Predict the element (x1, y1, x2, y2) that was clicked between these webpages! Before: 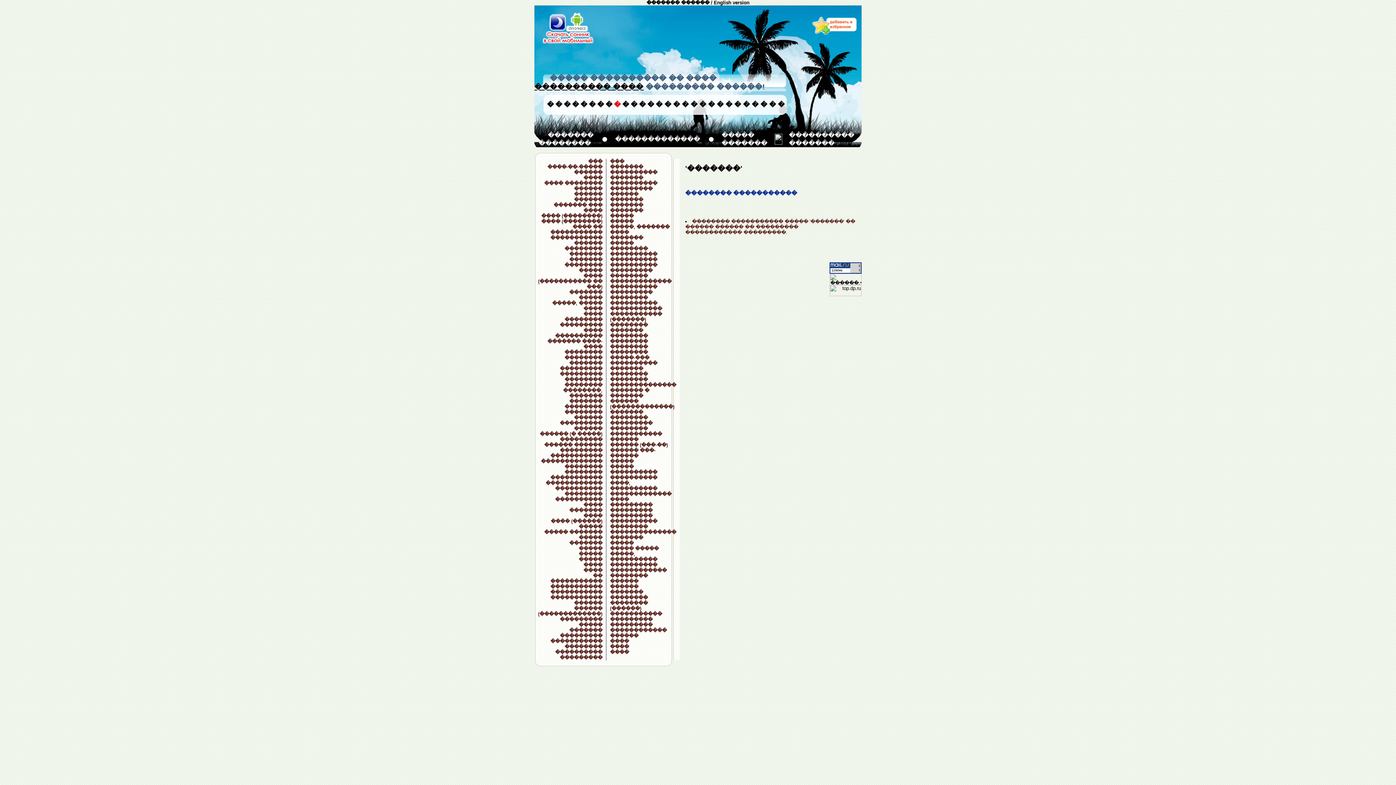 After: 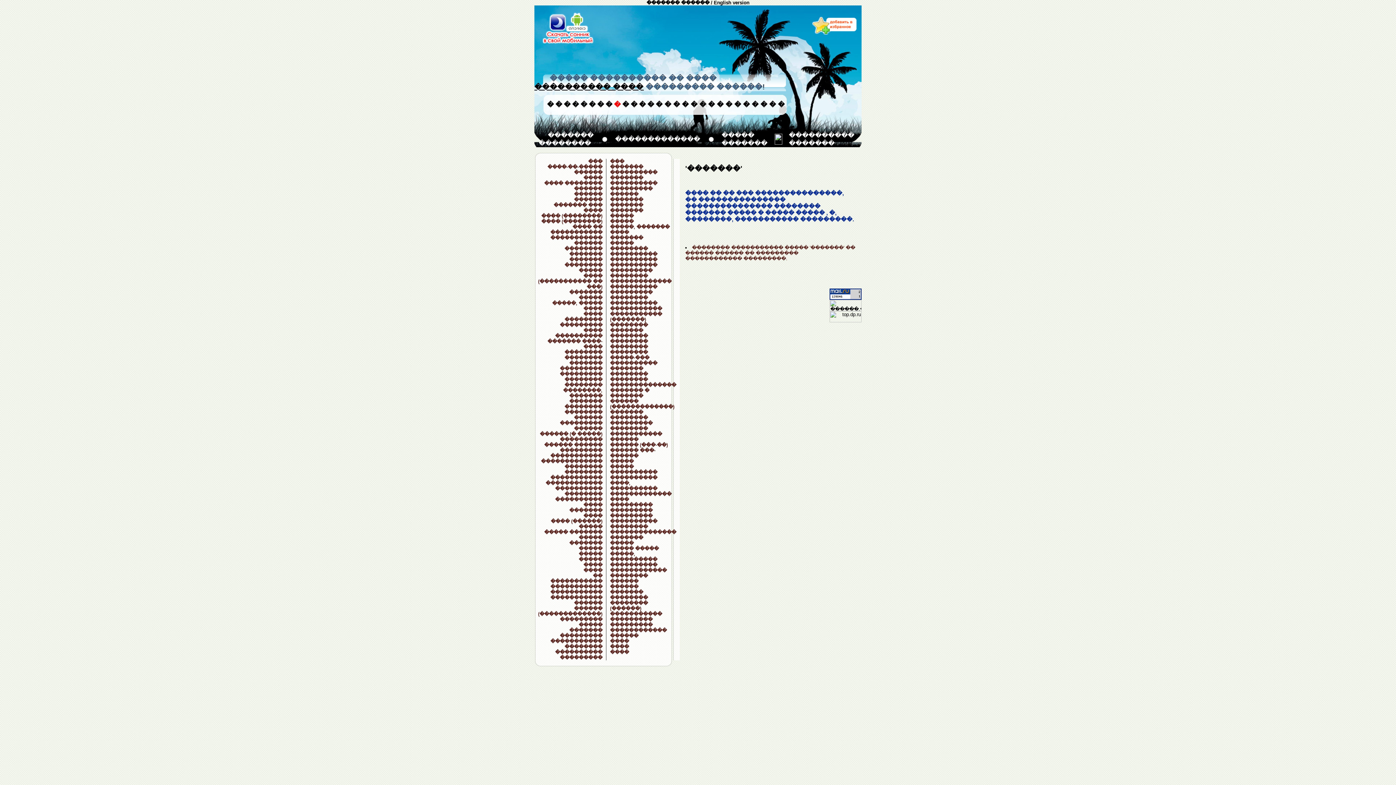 Action: bbox: (610, 208, 643, 213) label: �������